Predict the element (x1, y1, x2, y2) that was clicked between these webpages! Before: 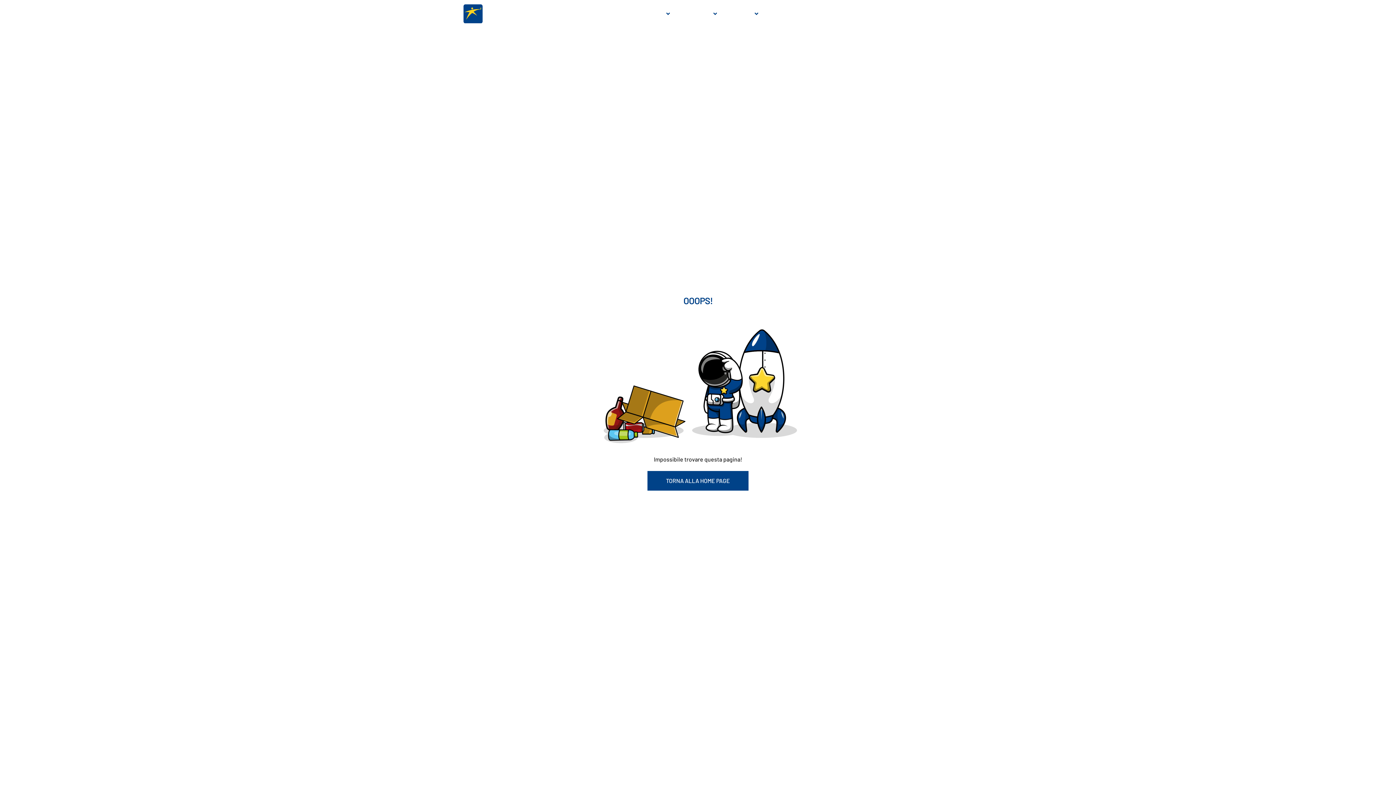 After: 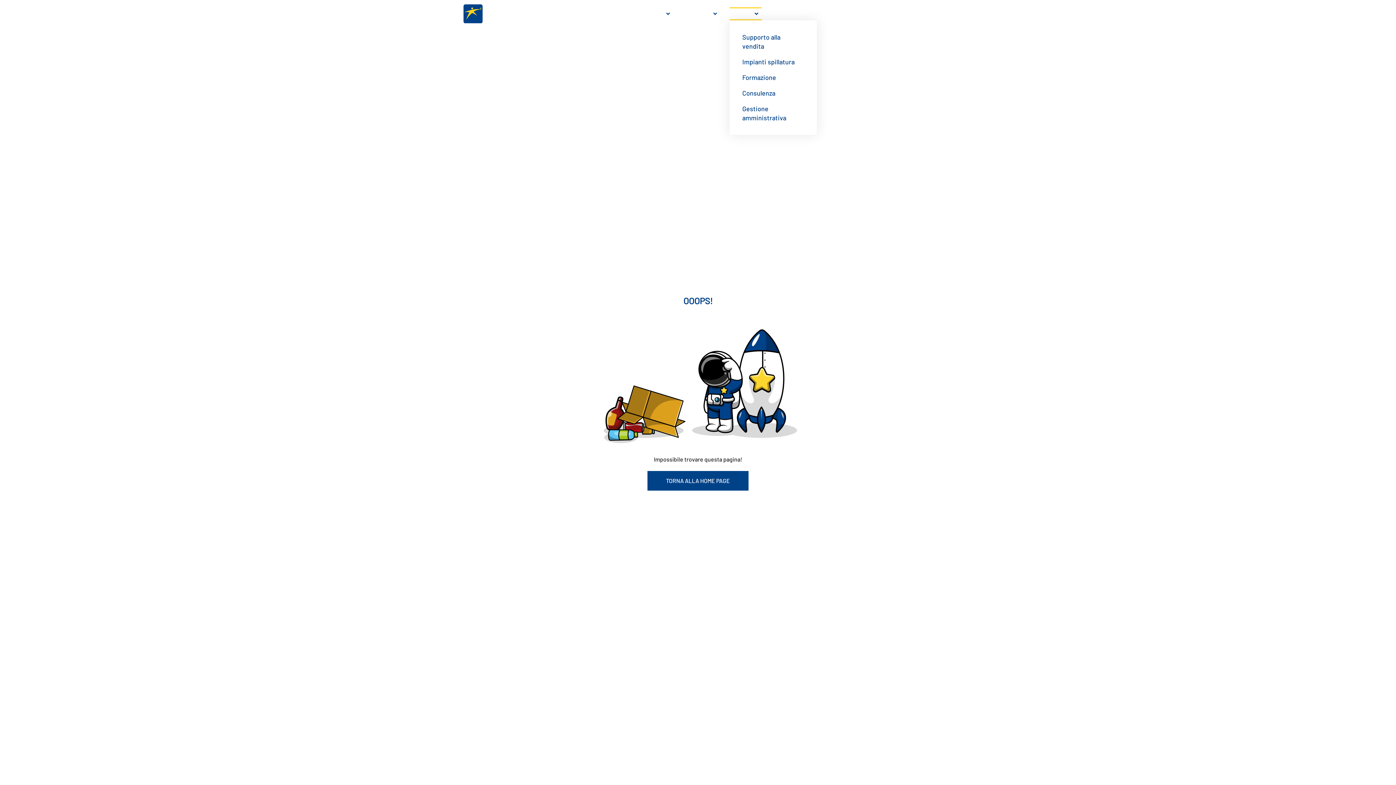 Action: bbox: (729, 7, 753, 20) label: SERVIZI